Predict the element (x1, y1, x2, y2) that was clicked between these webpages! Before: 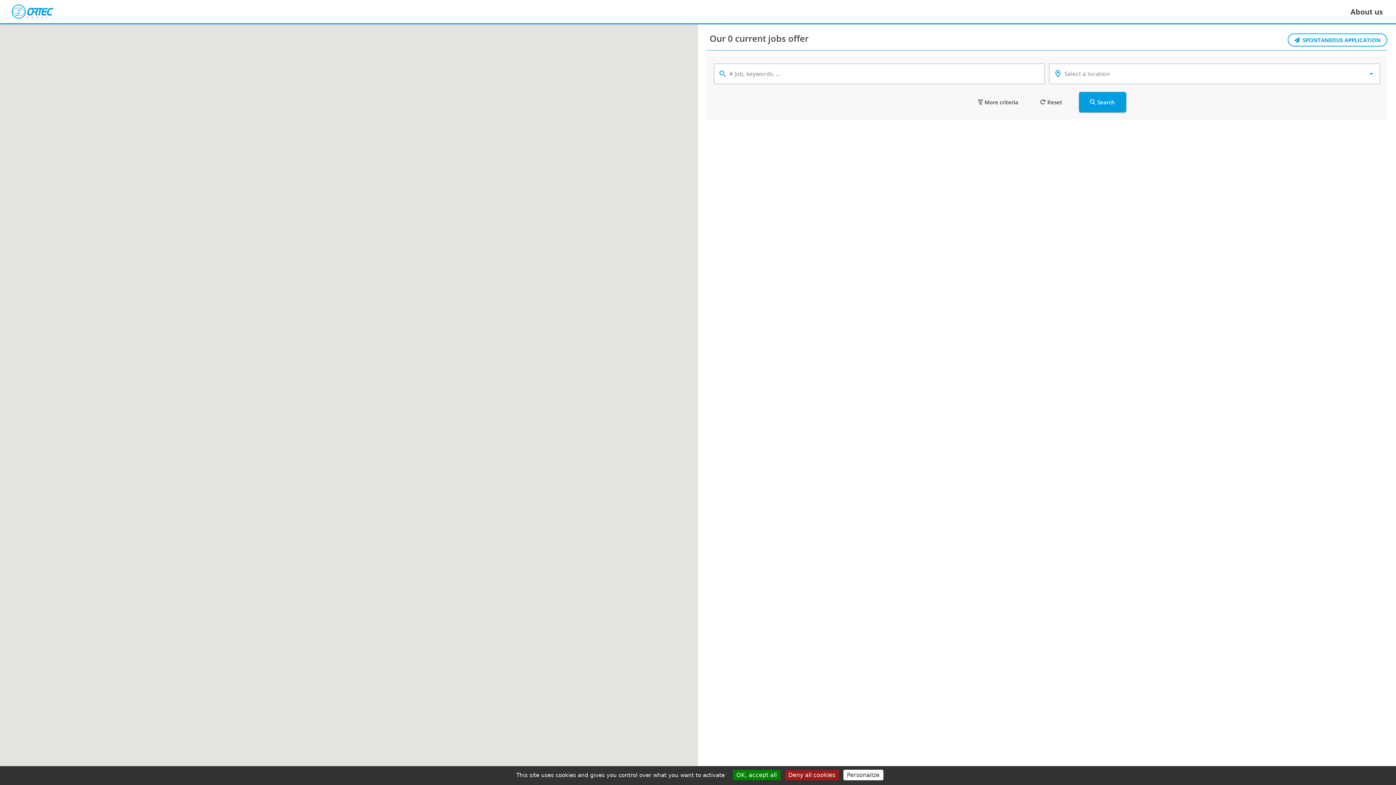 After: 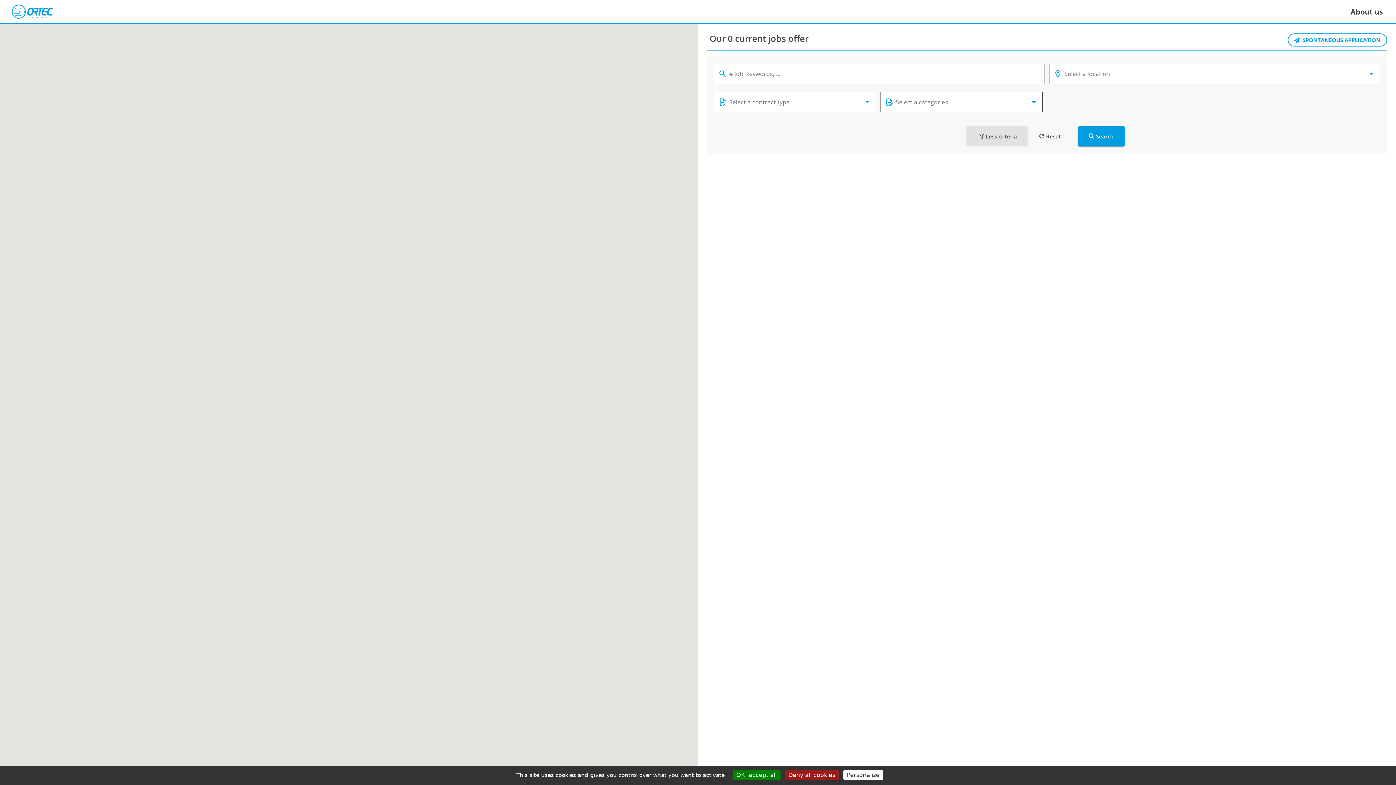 Action: bbox: (966, 92, 1028, 112) label: More criteria